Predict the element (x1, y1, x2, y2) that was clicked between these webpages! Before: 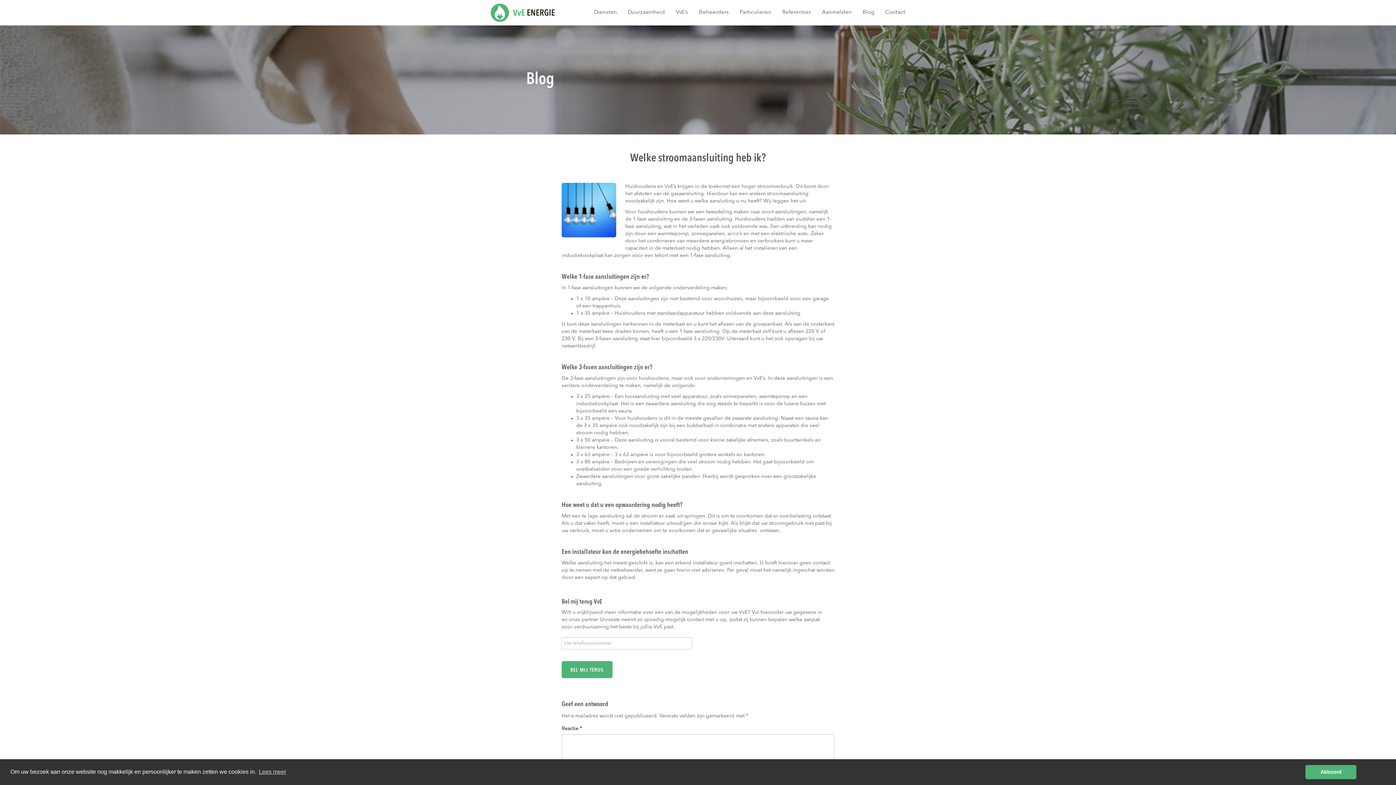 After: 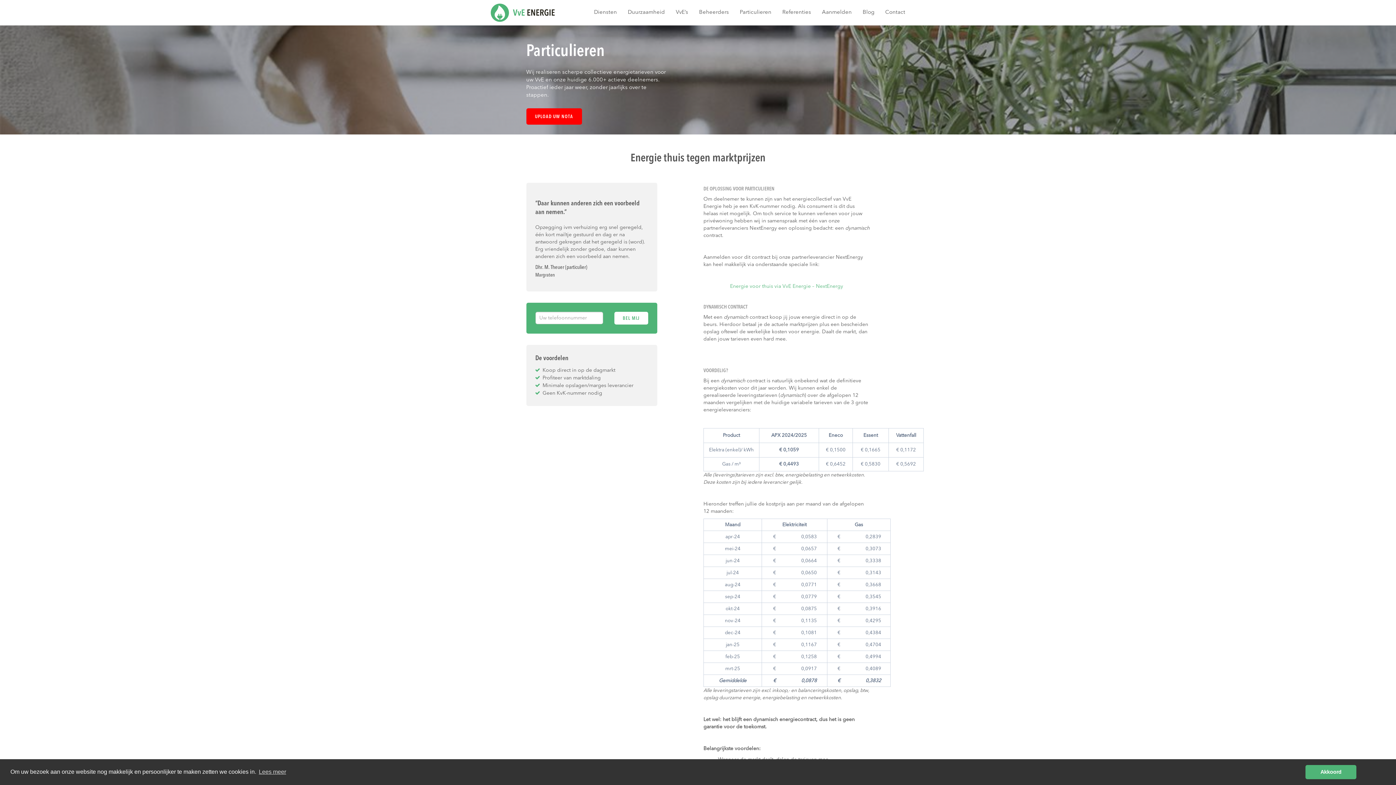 Action: label: Particulieren bbox: (734, 3, 777, 20)